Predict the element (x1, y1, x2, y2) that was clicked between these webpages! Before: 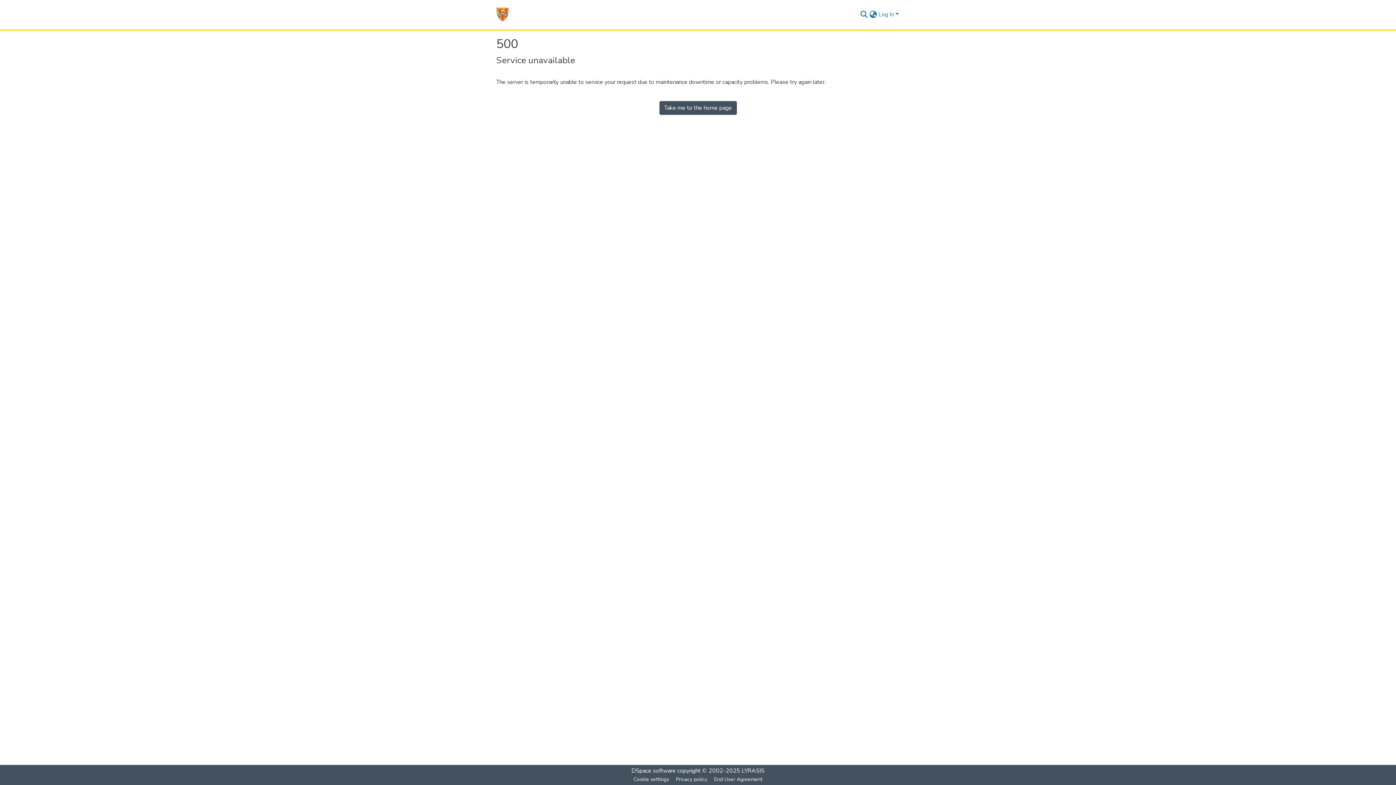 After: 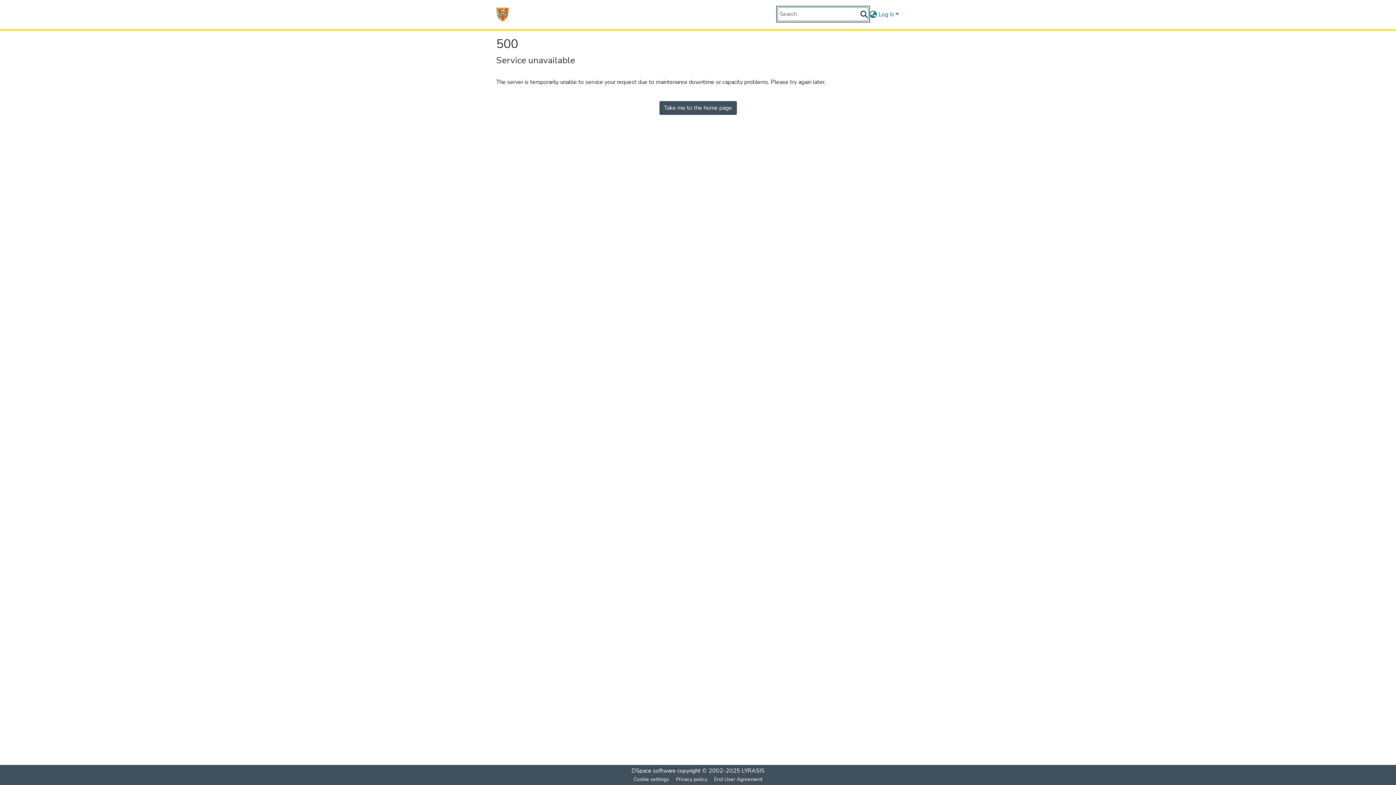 Action: bbox: (859, 10, 868, 18) label: Submit search